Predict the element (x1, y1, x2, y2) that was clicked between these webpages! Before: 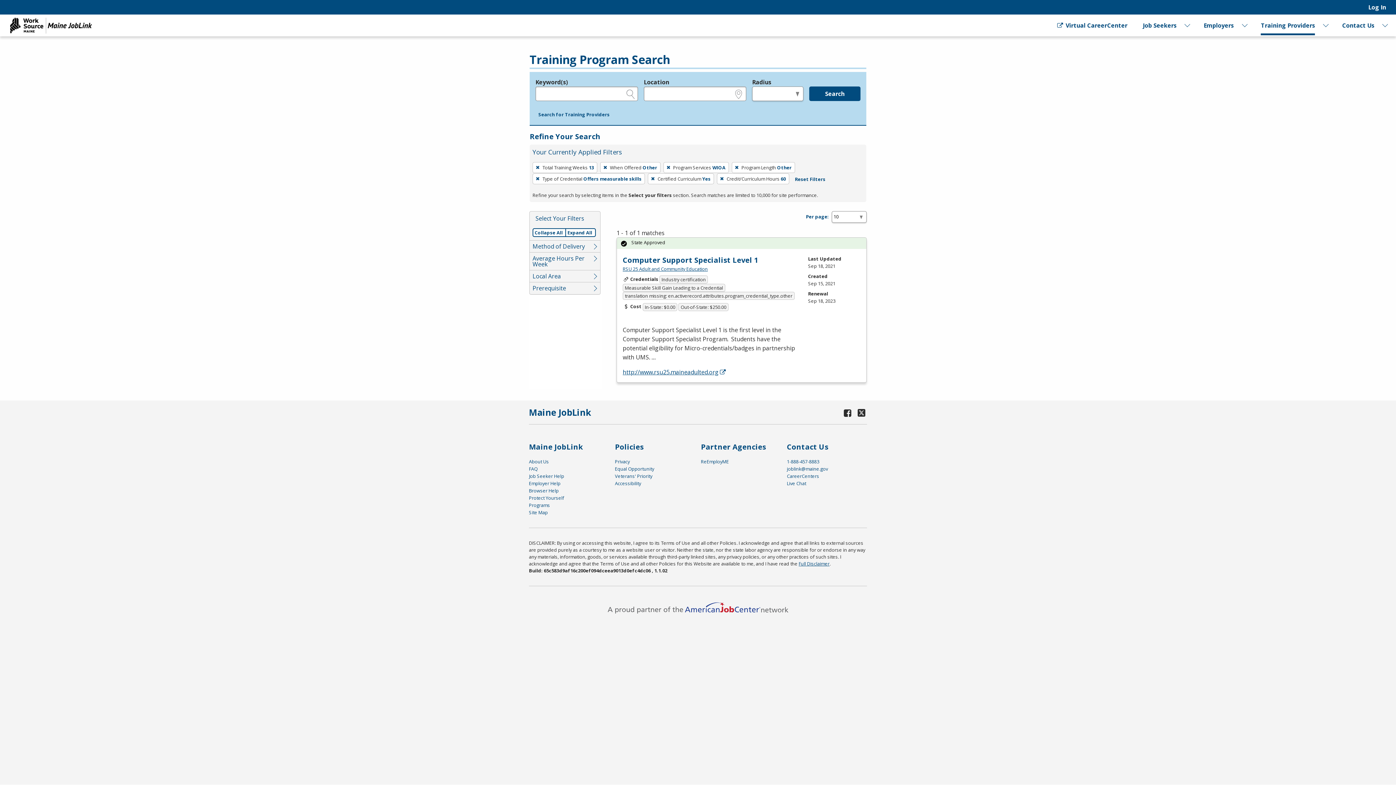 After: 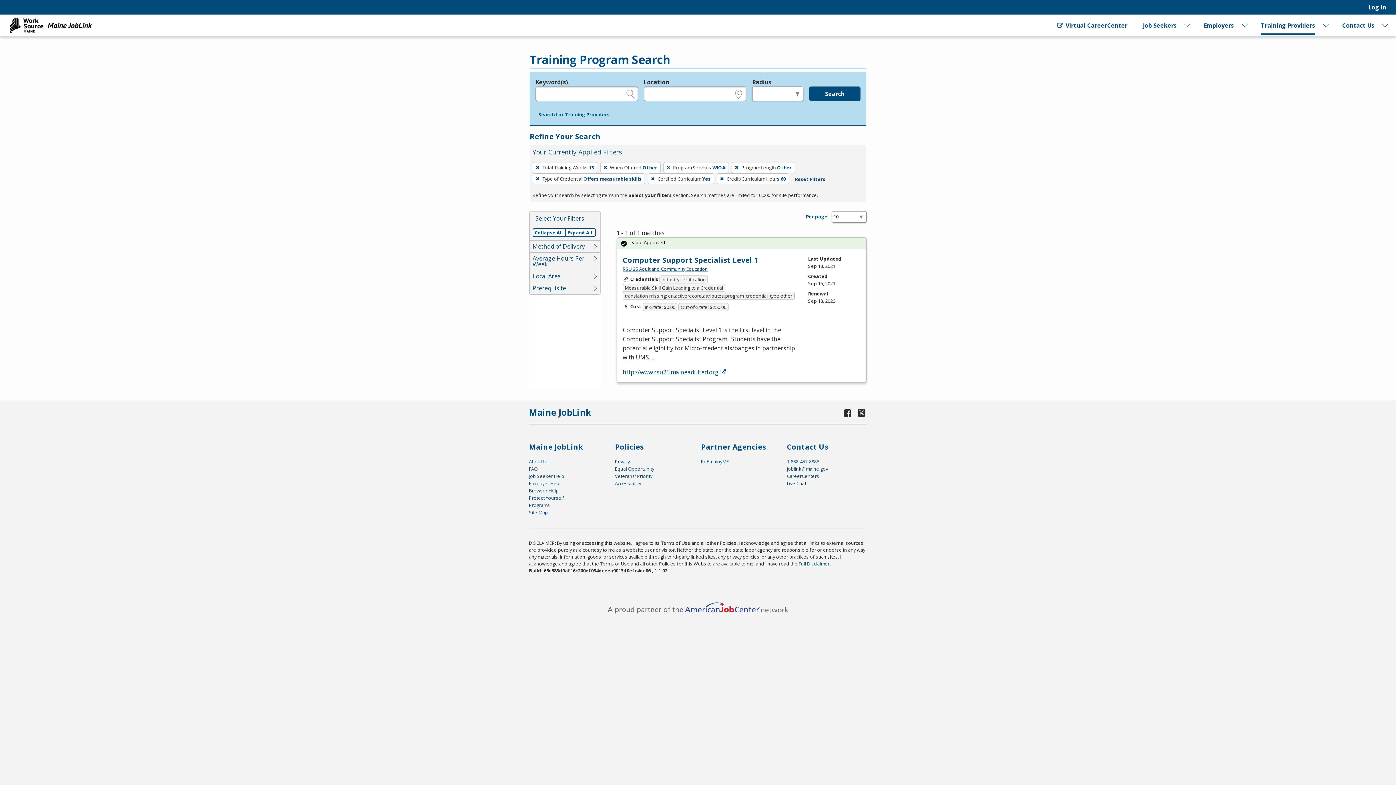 Action: label: Search bbox: (809, 86, 860, 101)